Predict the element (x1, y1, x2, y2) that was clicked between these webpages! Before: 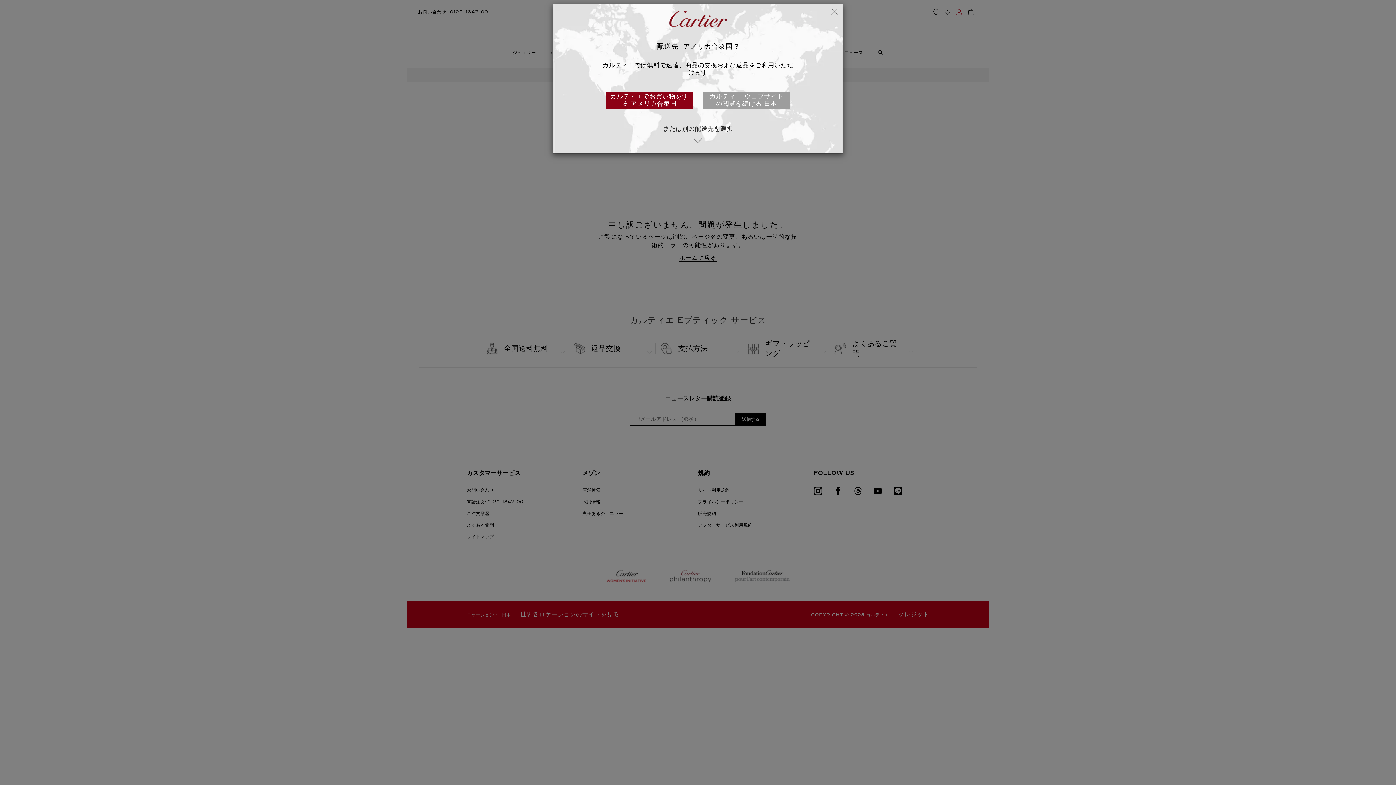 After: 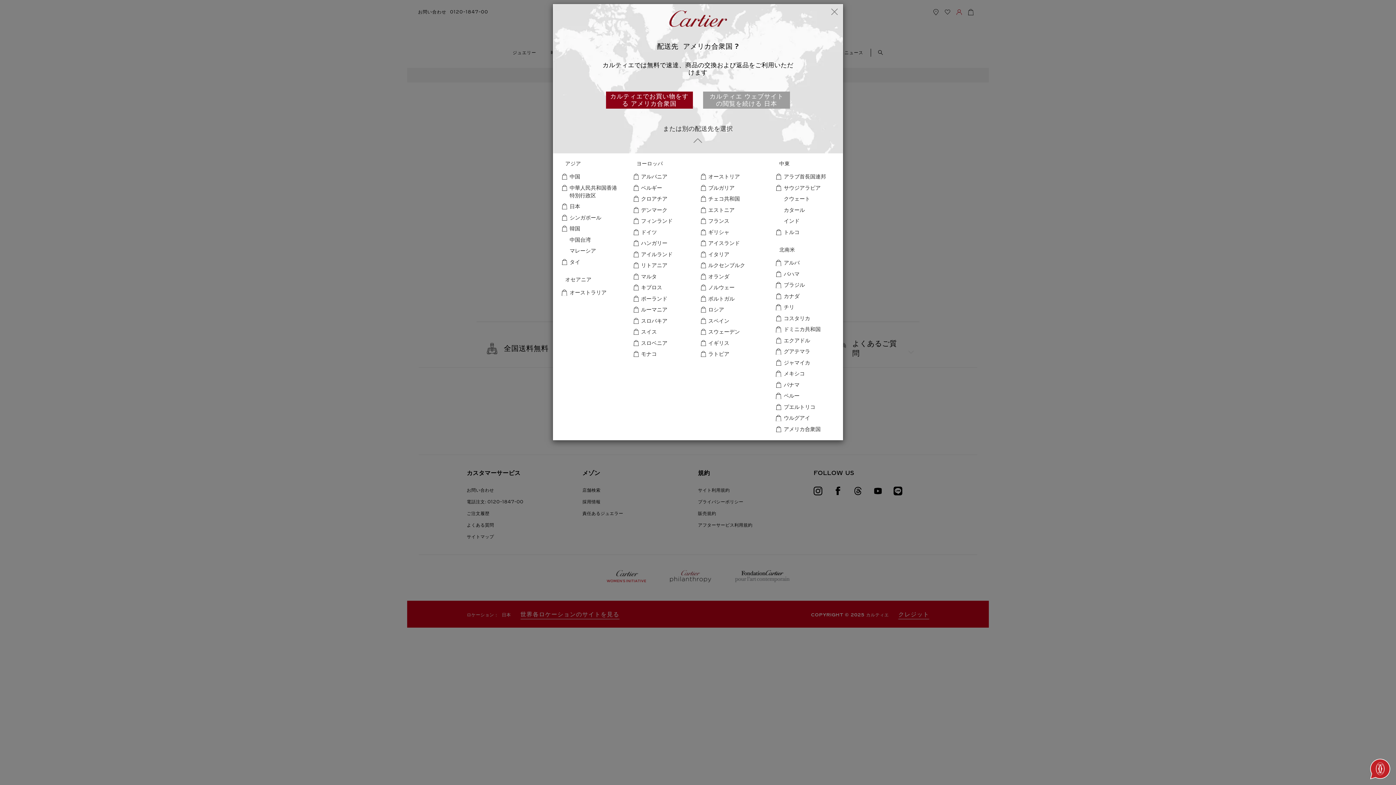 Action: bbox: (592, 125, 804, 153) label: または別の配送先を選択